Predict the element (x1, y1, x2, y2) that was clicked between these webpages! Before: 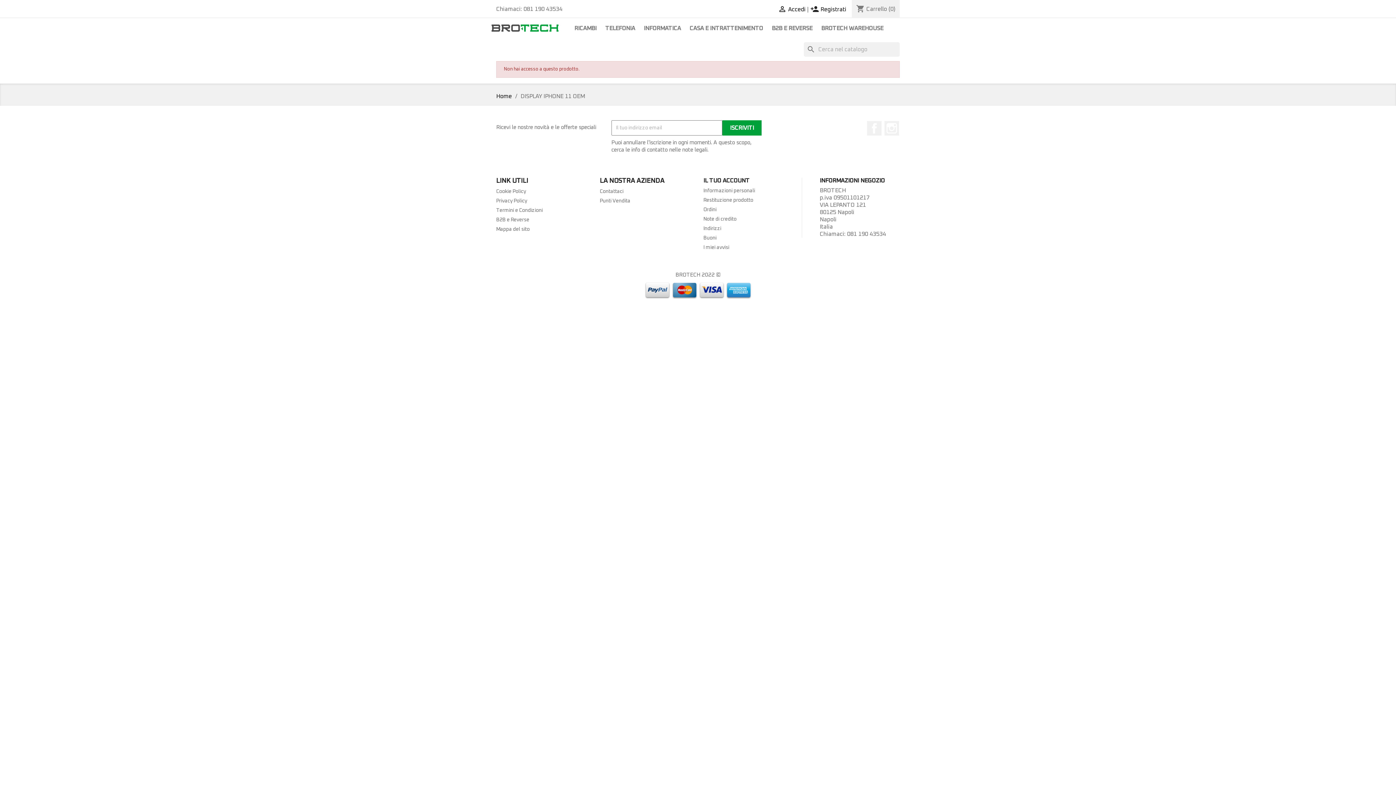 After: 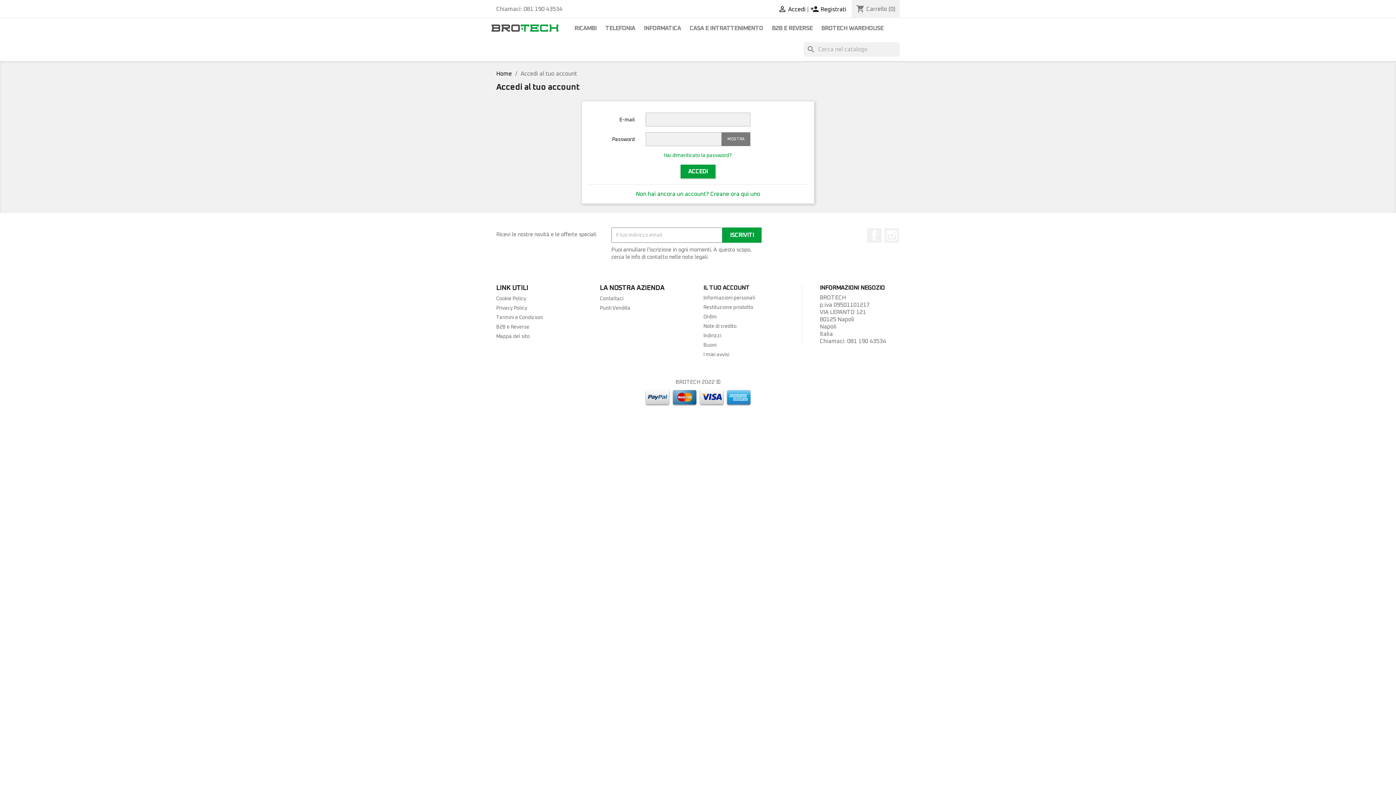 Action: label: Buoni bbox: (703, 235, 716, 240)